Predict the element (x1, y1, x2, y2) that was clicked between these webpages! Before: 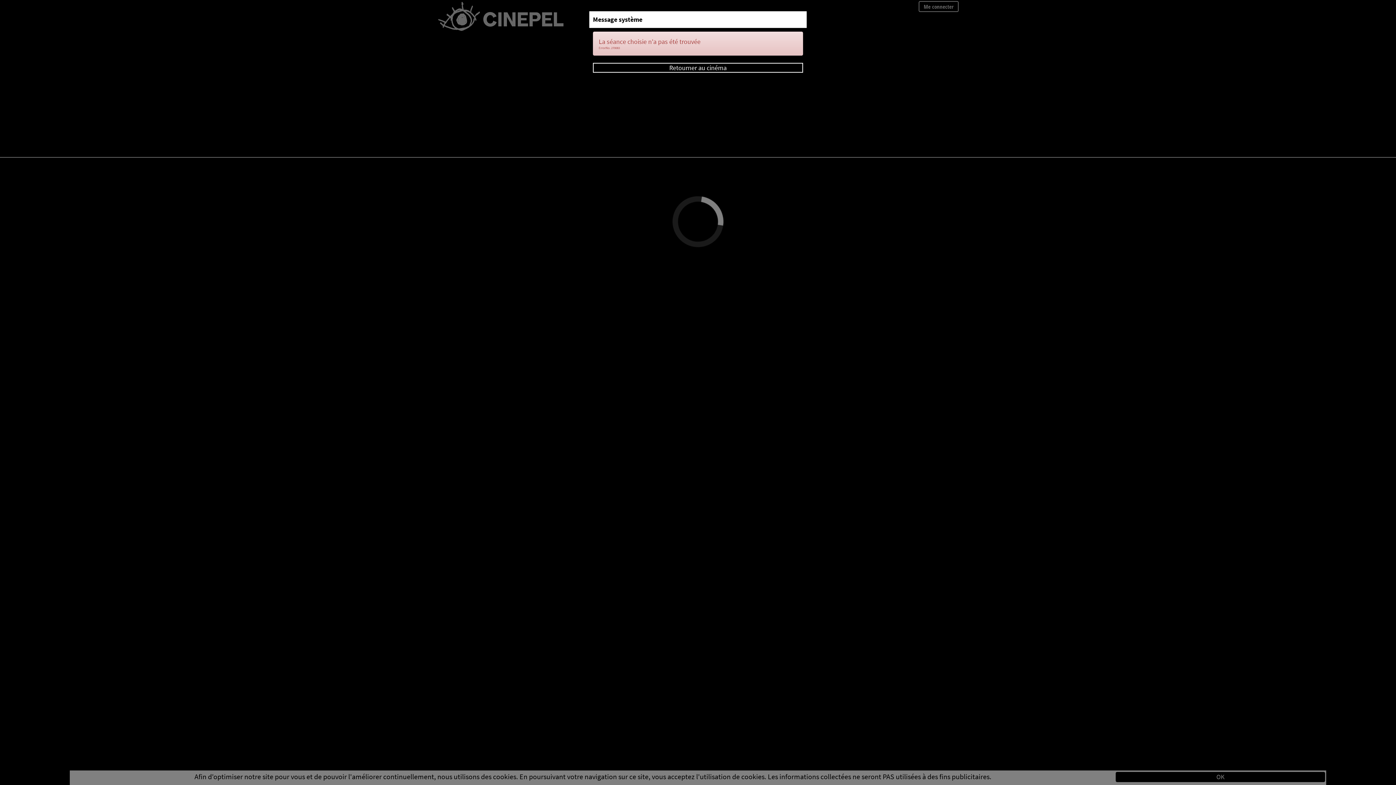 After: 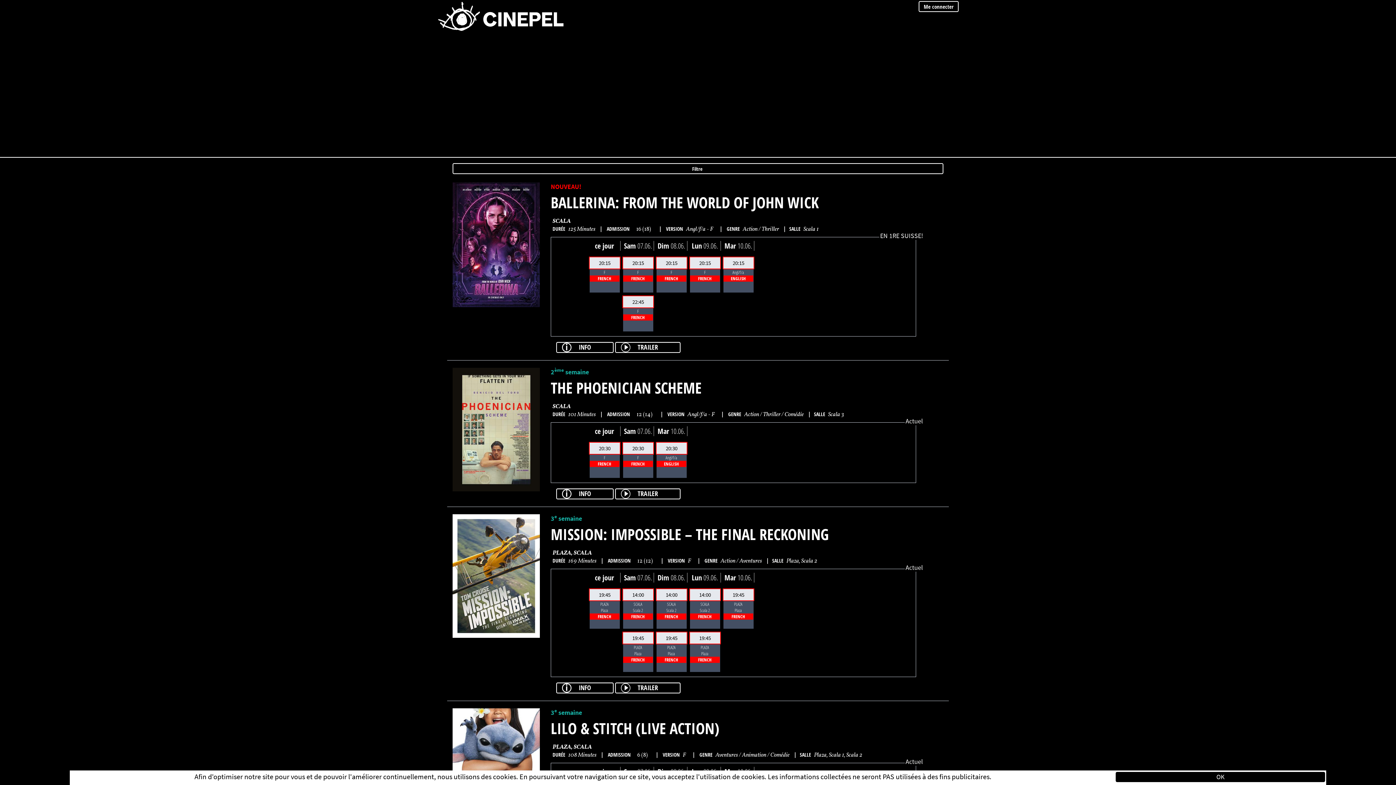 Action: bbox: (669, 63, 726, 72) label: Retourner au cinéma